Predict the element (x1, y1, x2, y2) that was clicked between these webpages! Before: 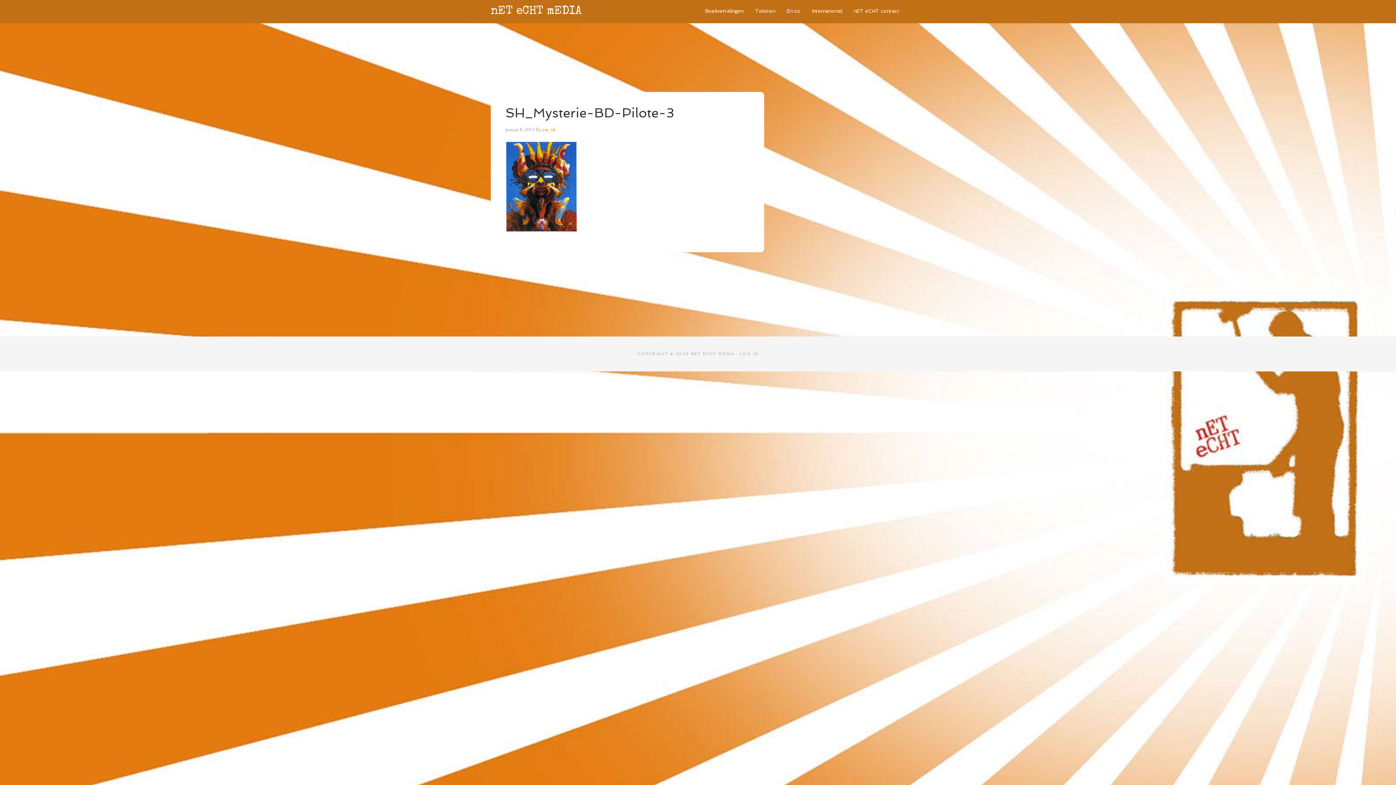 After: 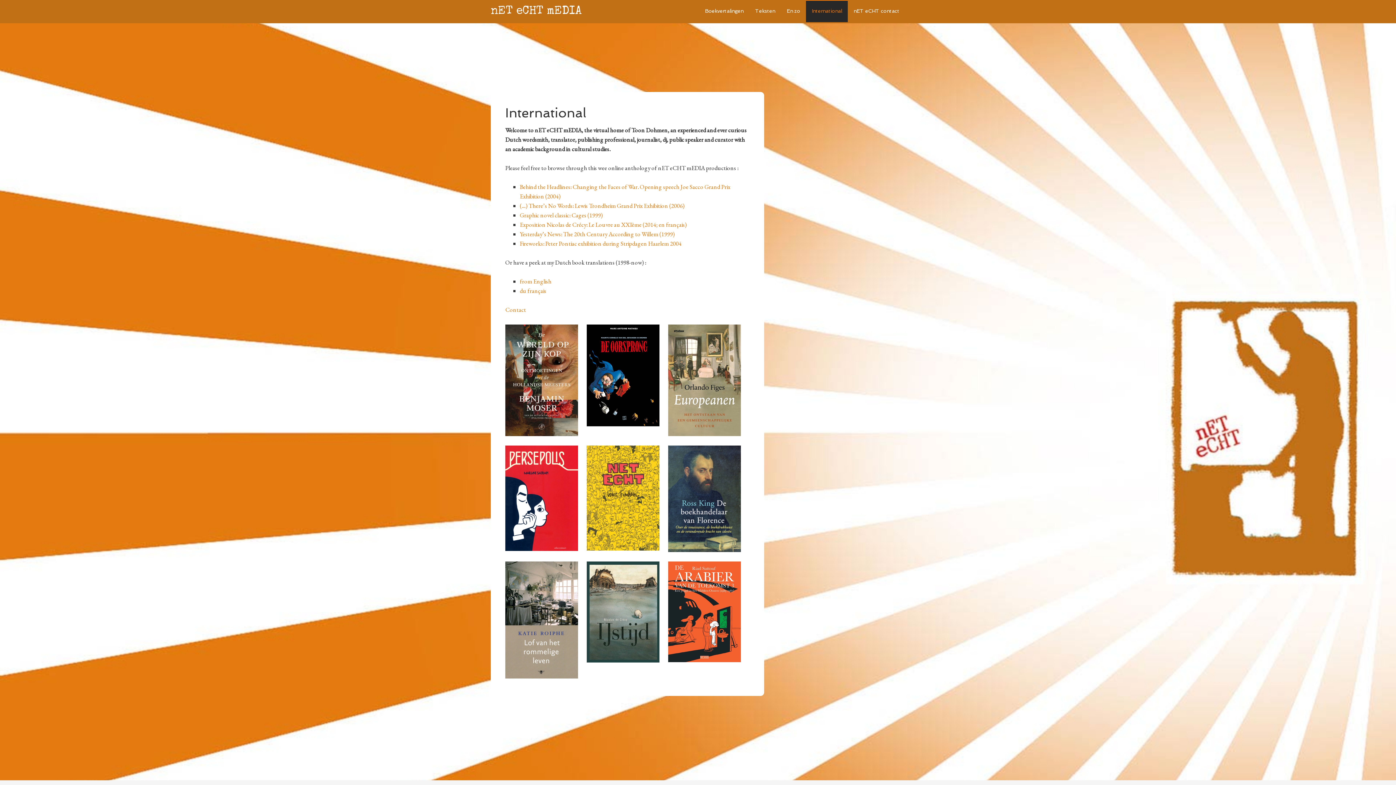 Action: bbox: (806, 0, 848, 22) label: International